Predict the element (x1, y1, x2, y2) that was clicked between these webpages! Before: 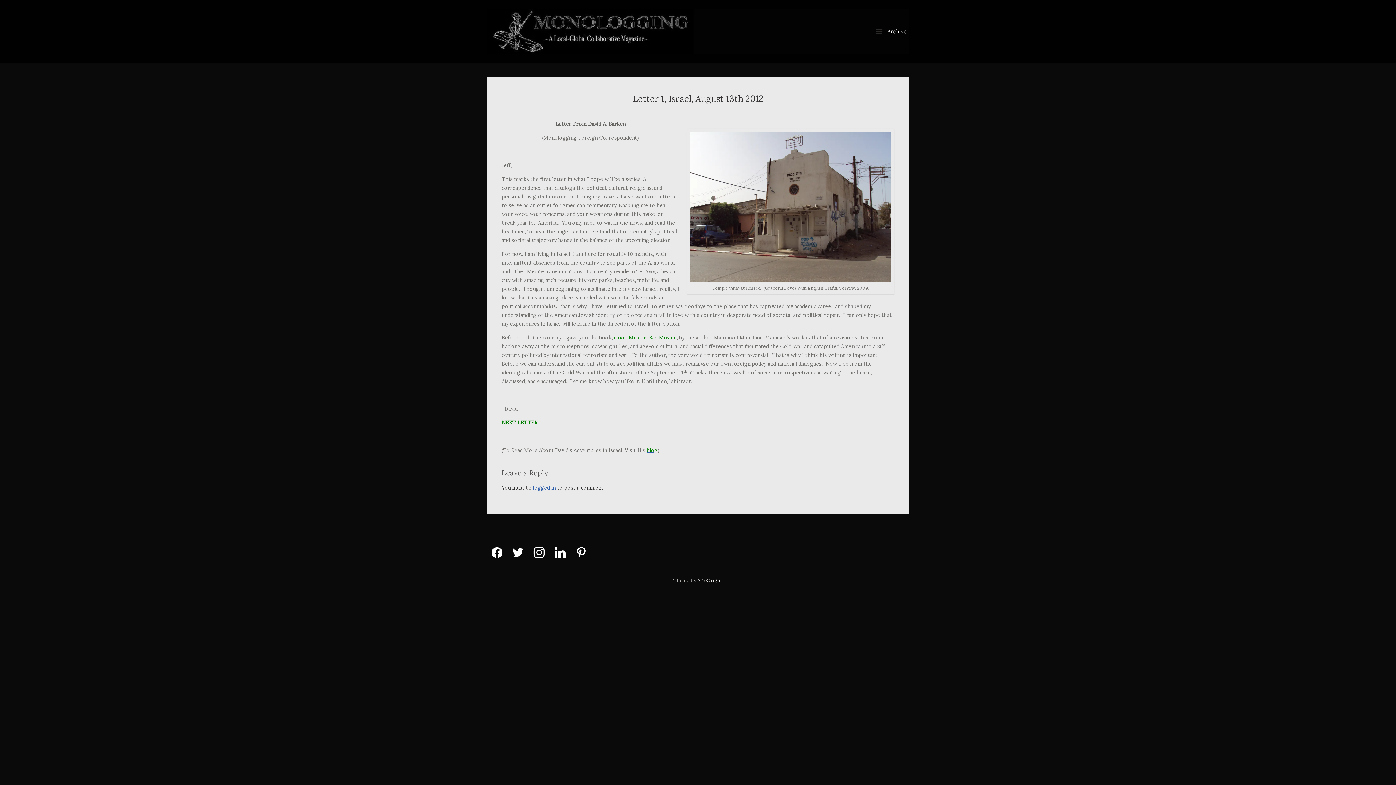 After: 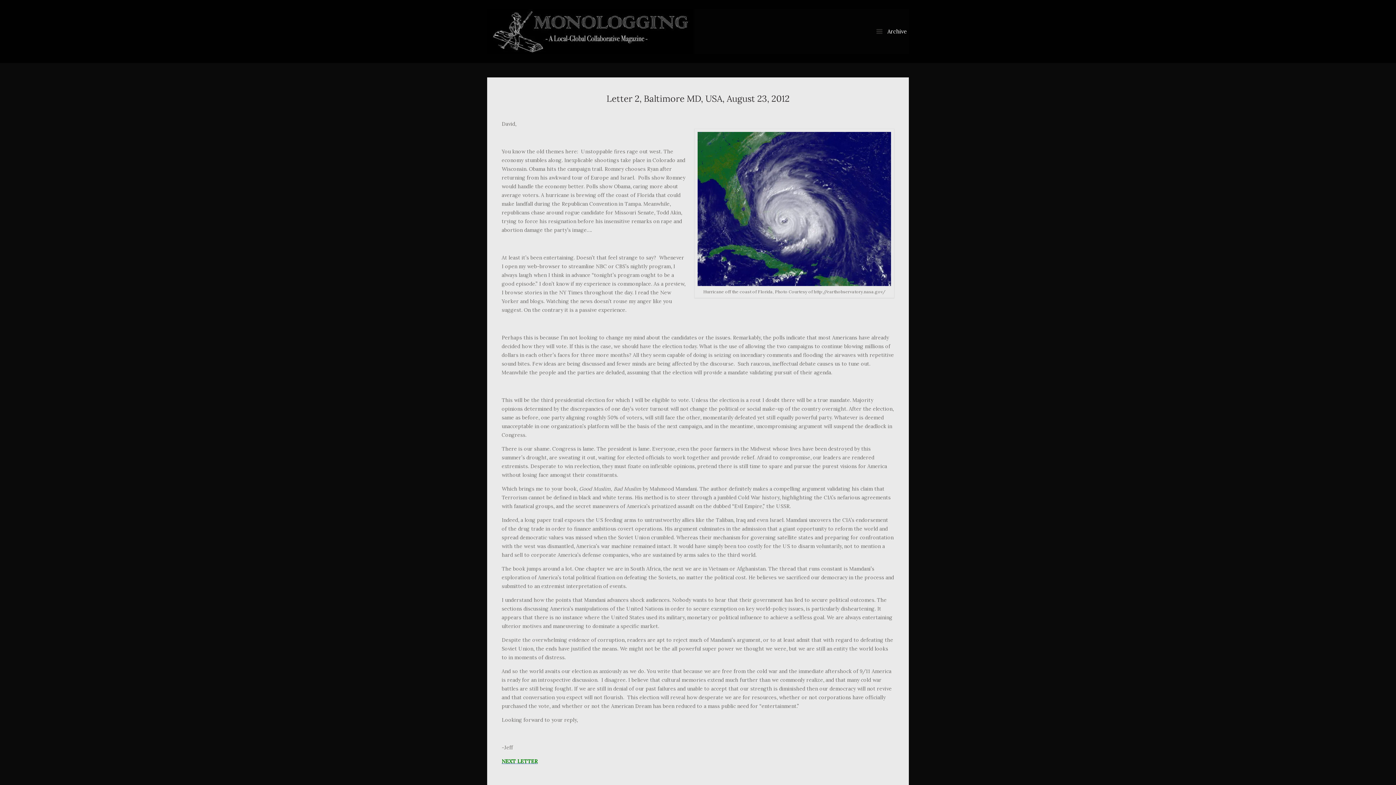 Action: bbox: (501, 419, 537, 426) label: NEXT LETTER